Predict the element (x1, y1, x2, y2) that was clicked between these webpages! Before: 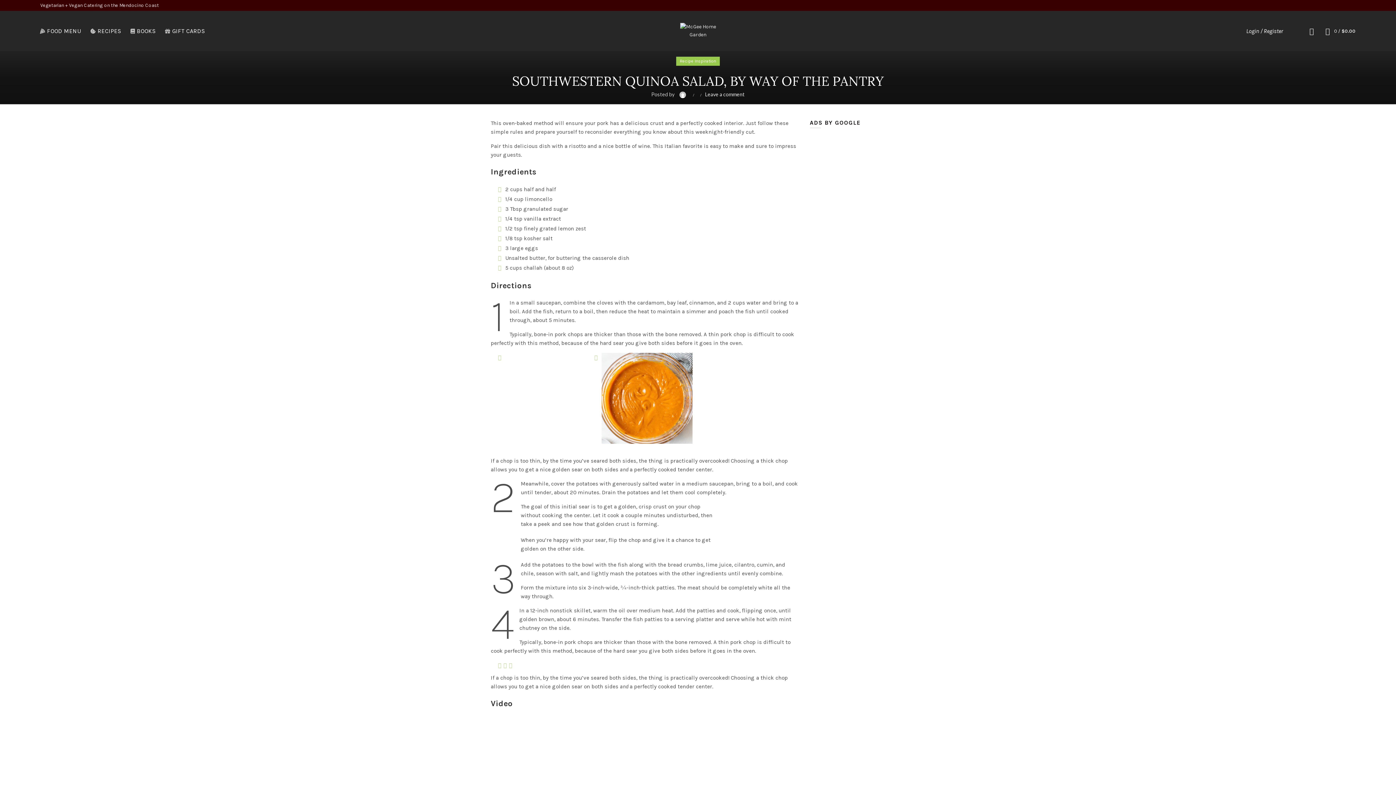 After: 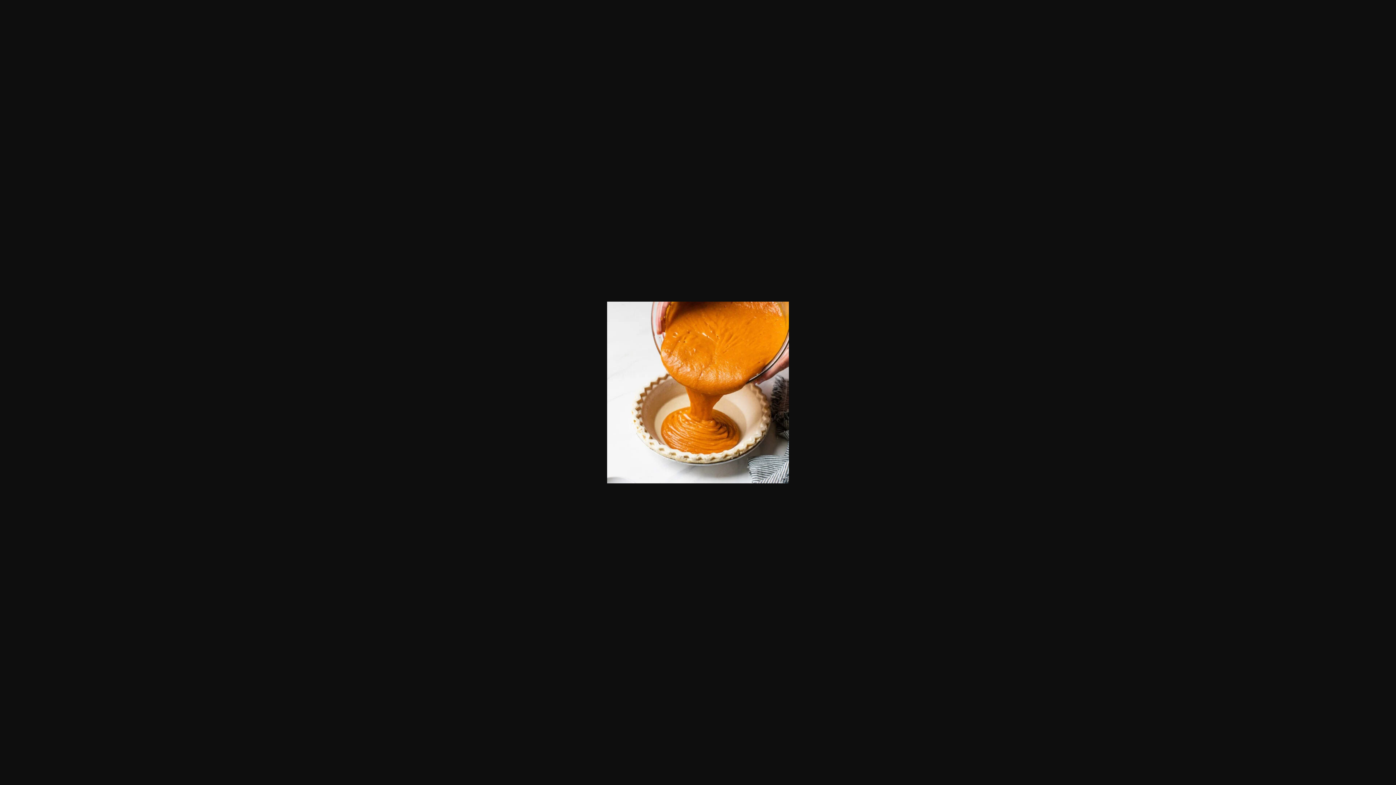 Action: bbox: (715, 502, 799, 511)